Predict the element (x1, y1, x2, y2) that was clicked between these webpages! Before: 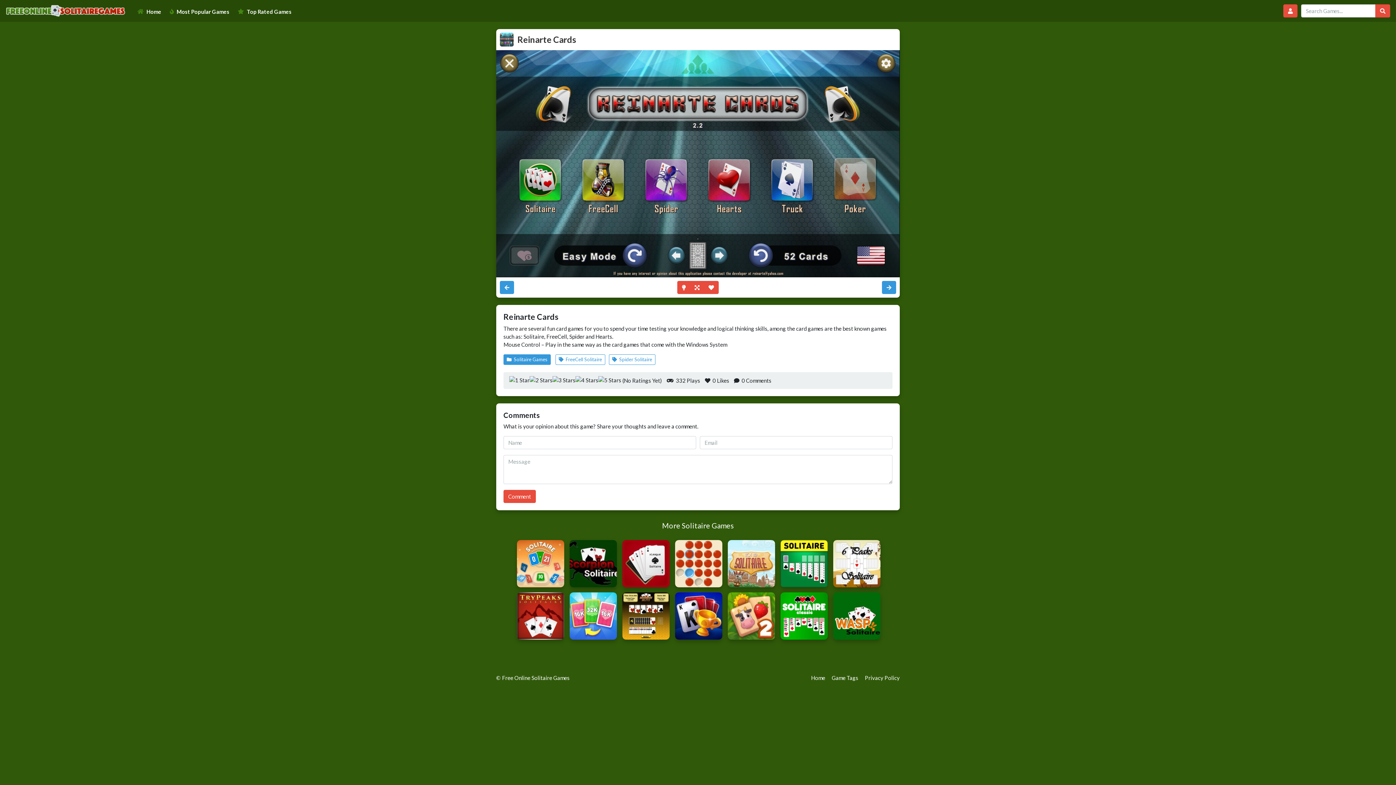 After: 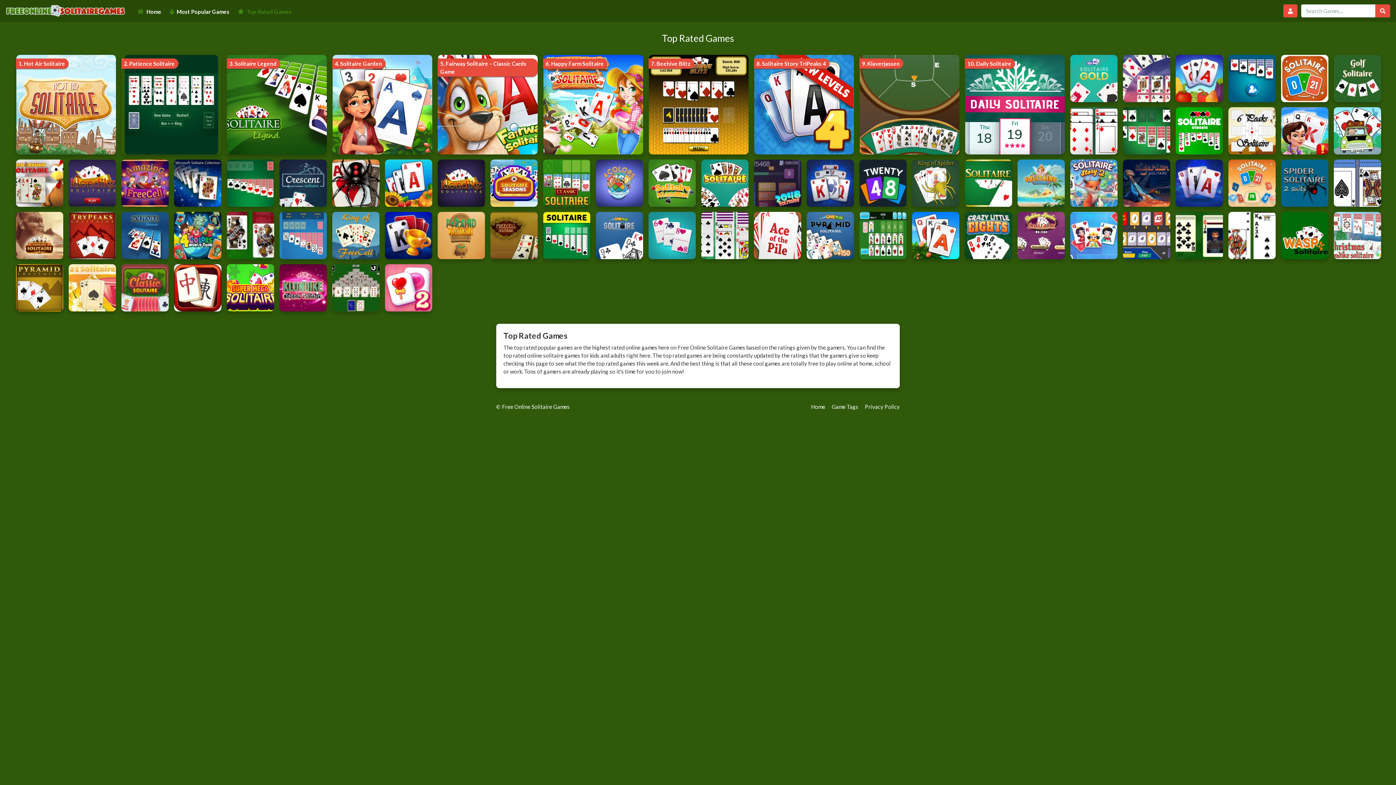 Action: bbox: (244, 4, 294, 17) label: Top Rated Games